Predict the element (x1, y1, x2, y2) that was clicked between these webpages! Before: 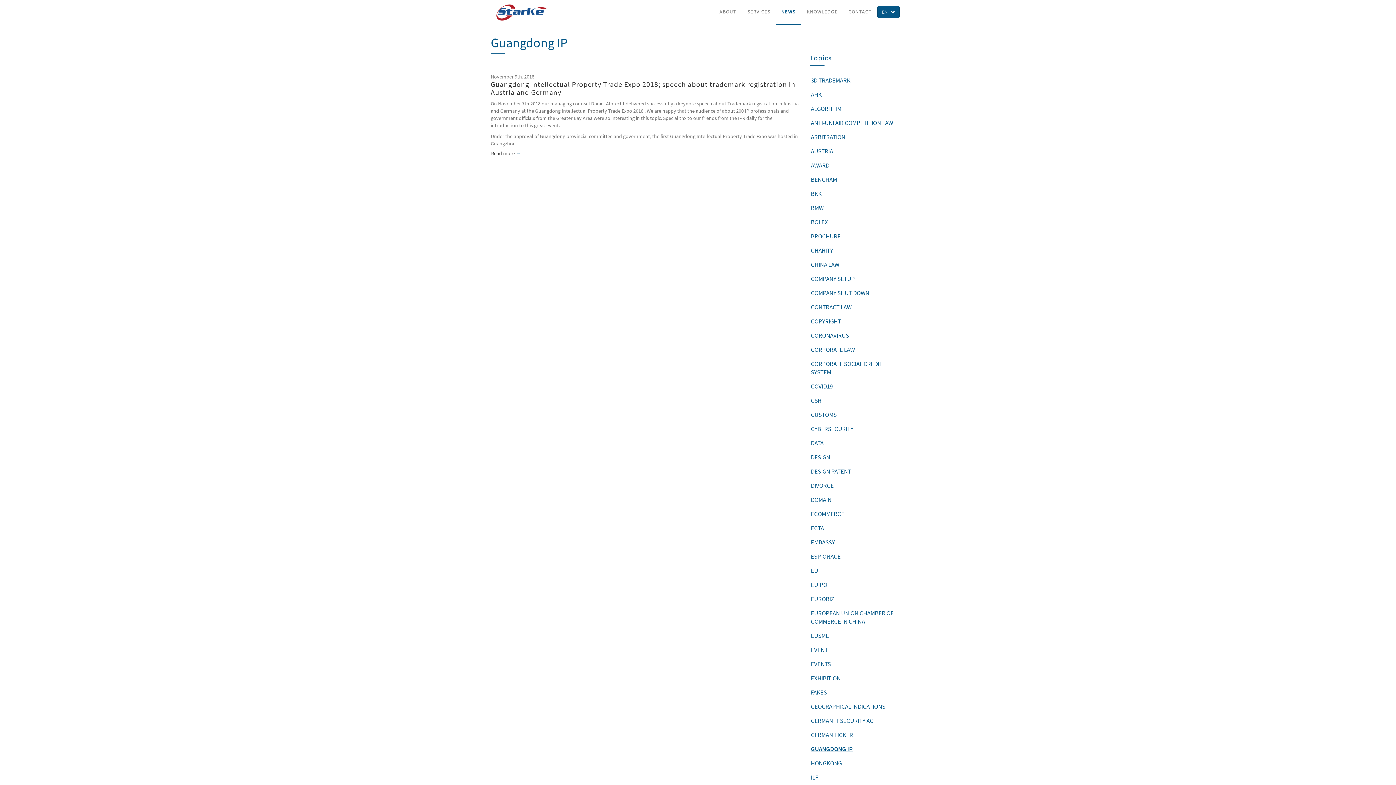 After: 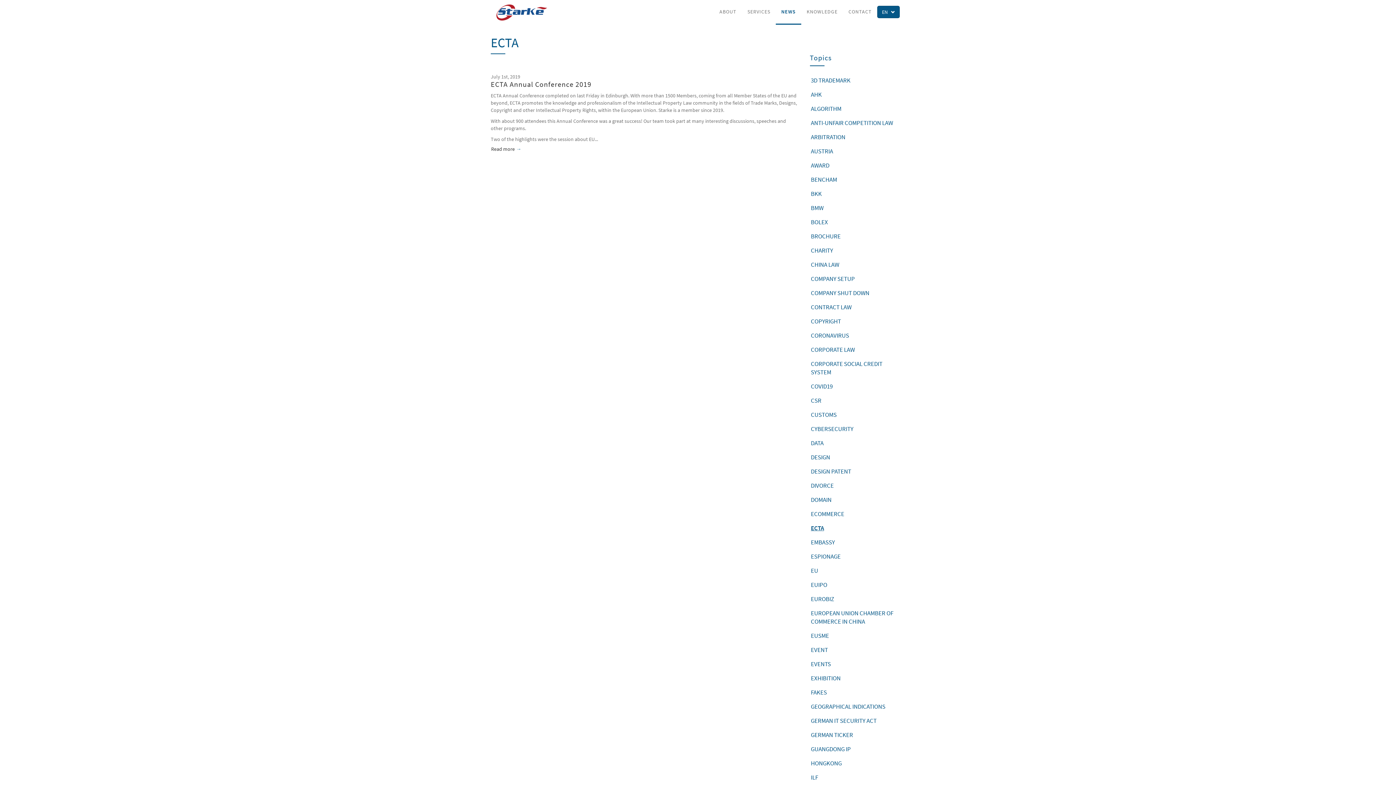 Action: label: ECTA bbox: (808, 521, 827, 535)